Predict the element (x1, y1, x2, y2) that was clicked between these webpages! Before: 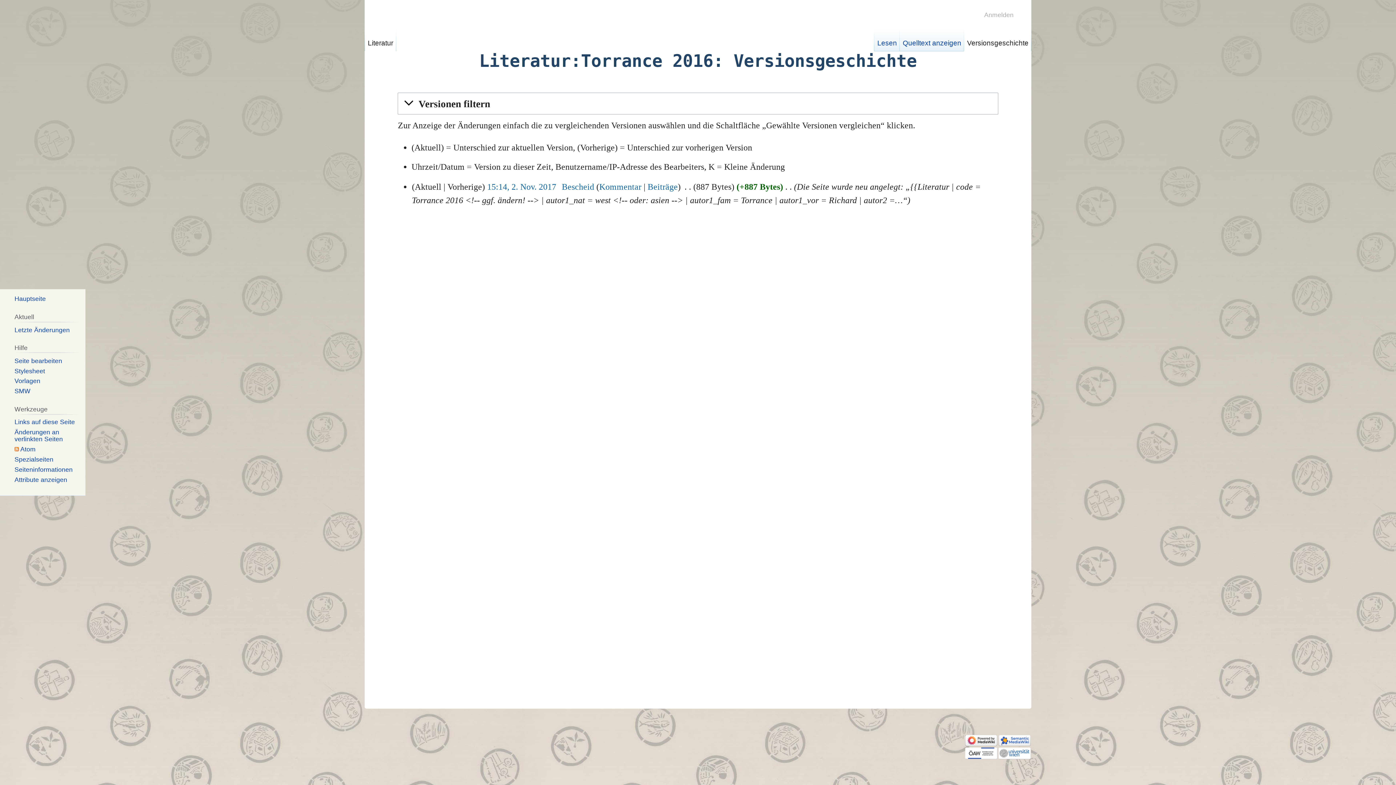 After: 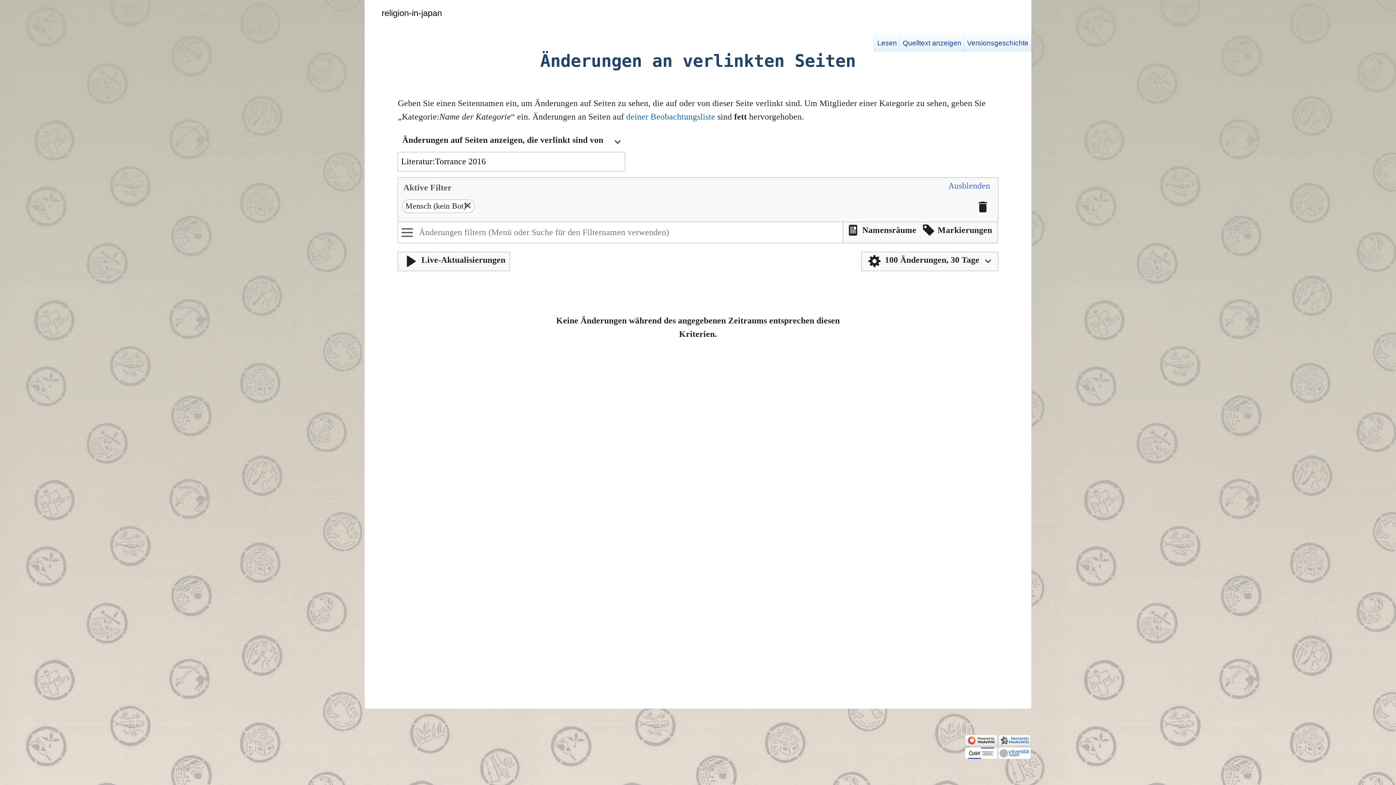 Action: label: Änderungen an verlinkten Seiten bbox: (14, 428, 62, 442)